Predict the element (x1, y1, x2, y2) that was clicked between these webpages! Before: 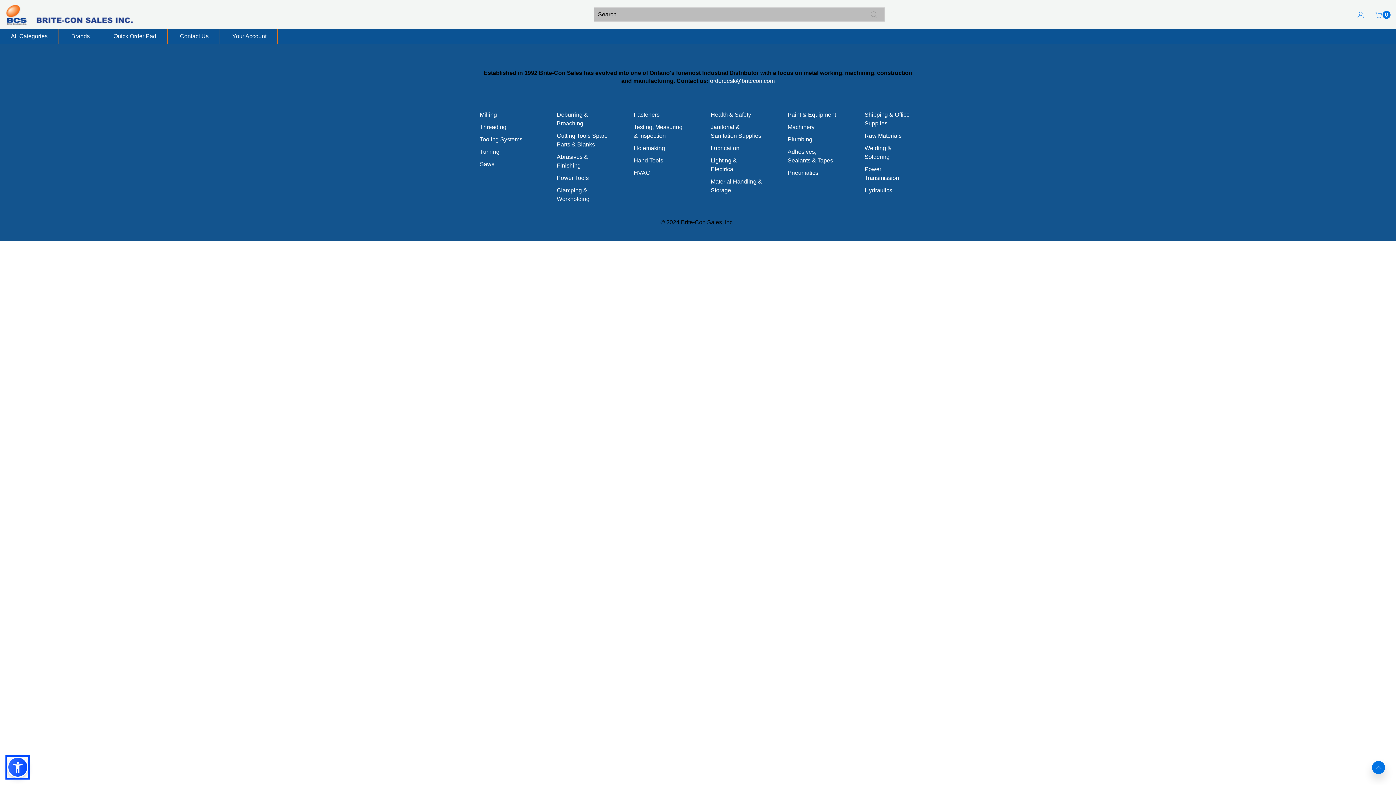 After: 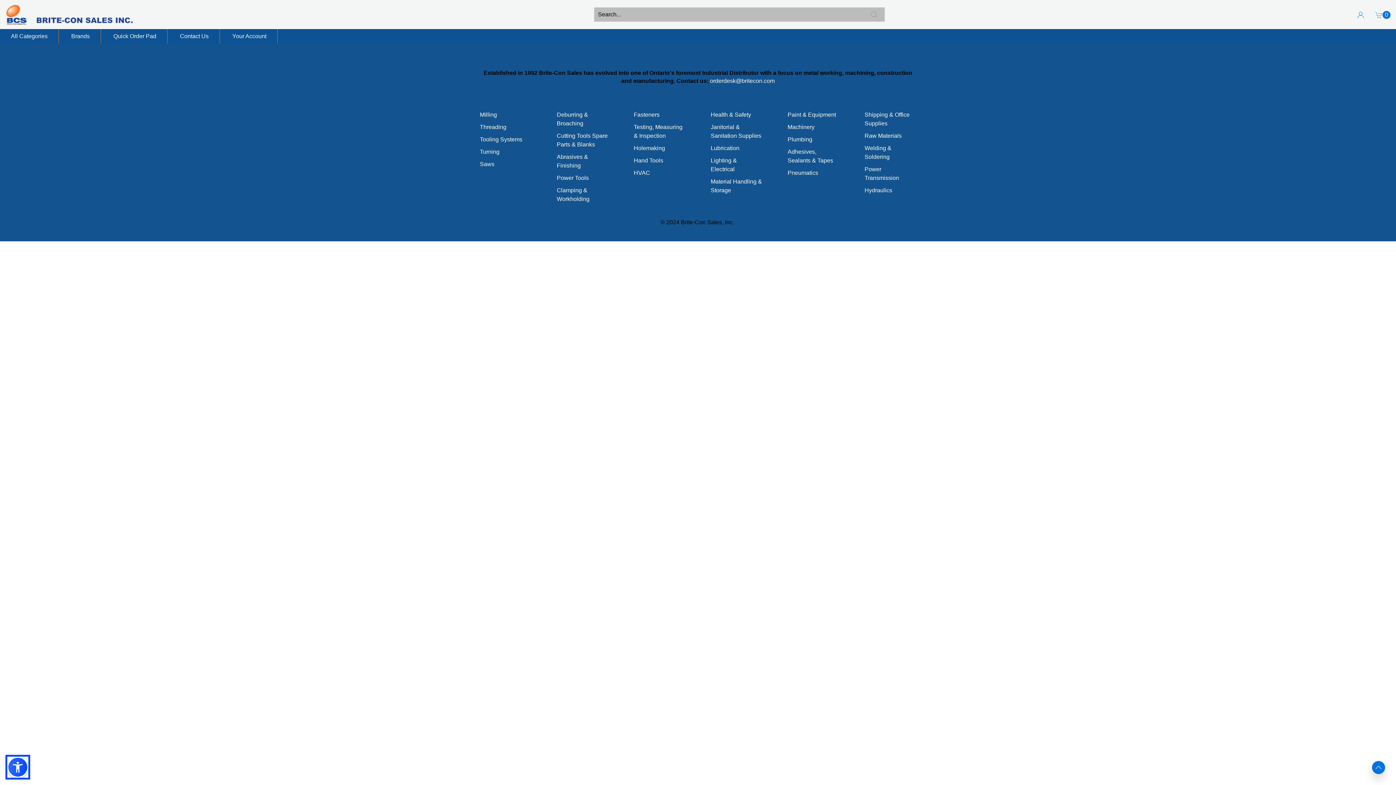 Action: label: Back to top bbox: (1372, 761, 1385, 774)